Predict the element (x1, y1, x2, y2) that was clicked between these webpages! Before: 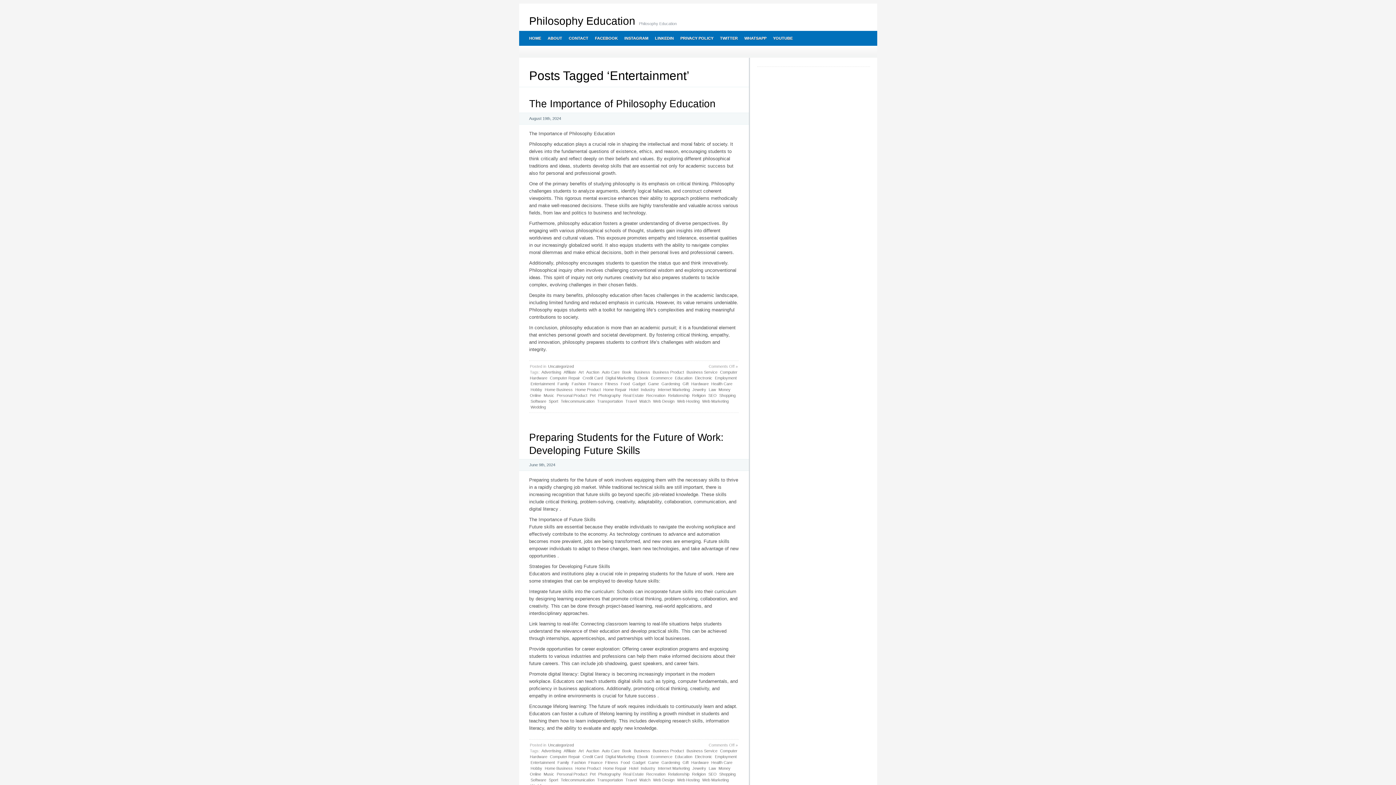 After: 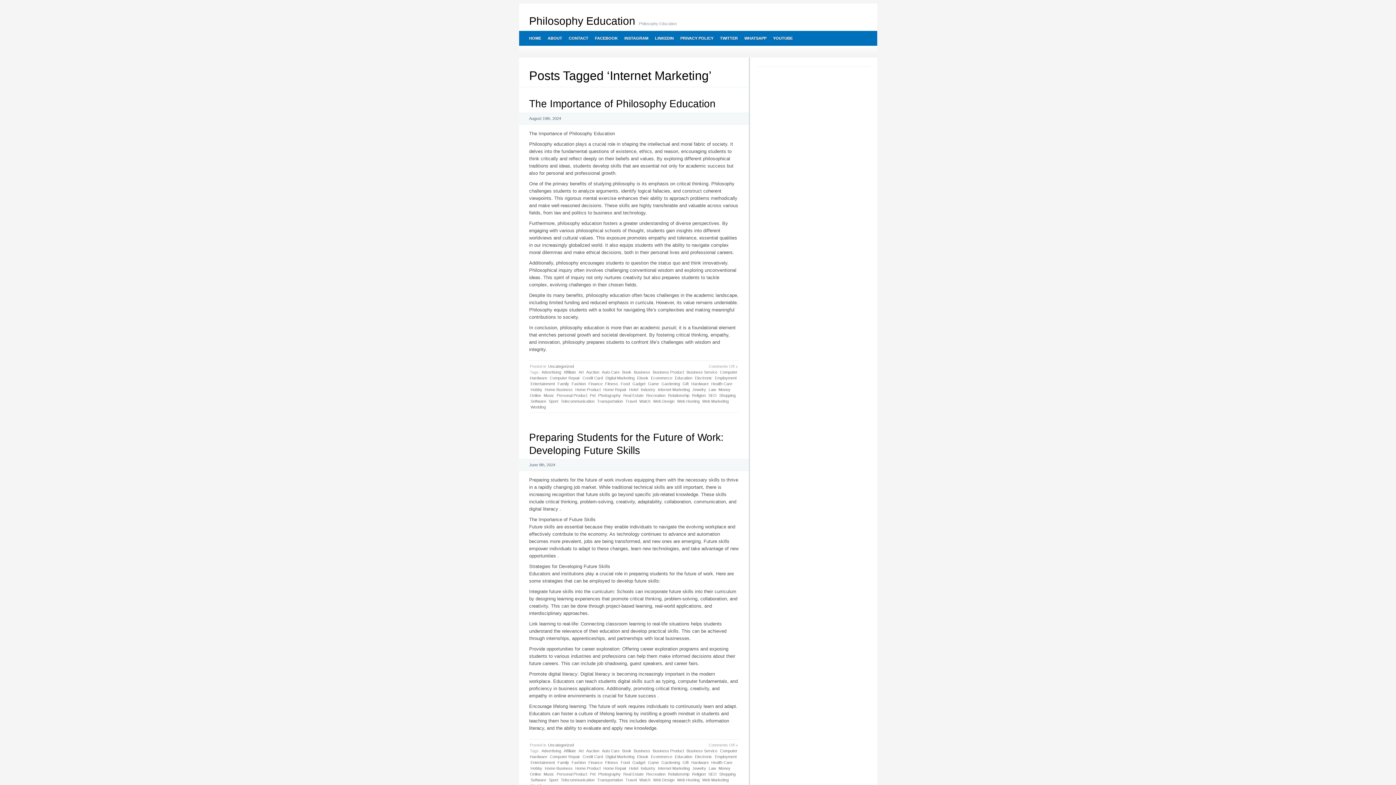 Action: label: Internet Marketing bbox: (657, 765, 690, 771)